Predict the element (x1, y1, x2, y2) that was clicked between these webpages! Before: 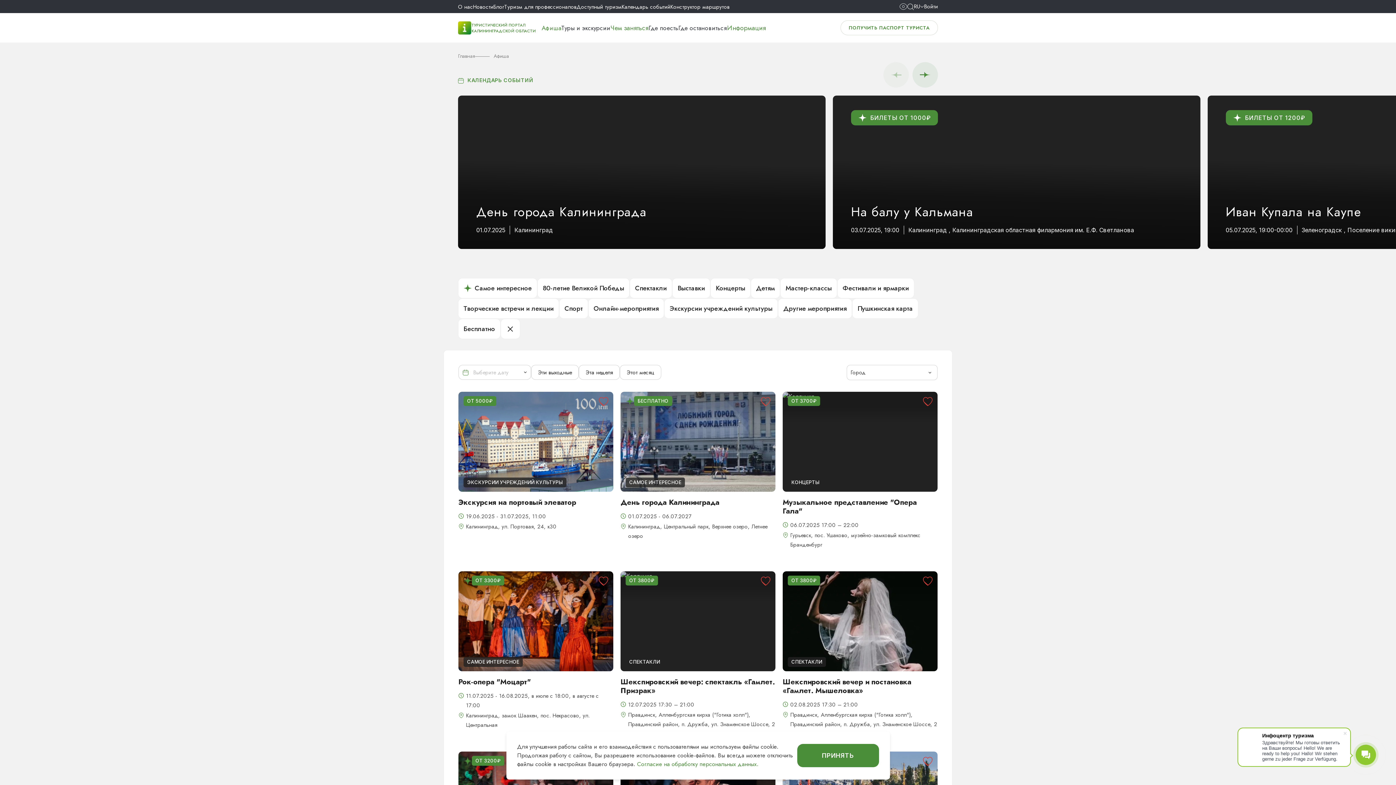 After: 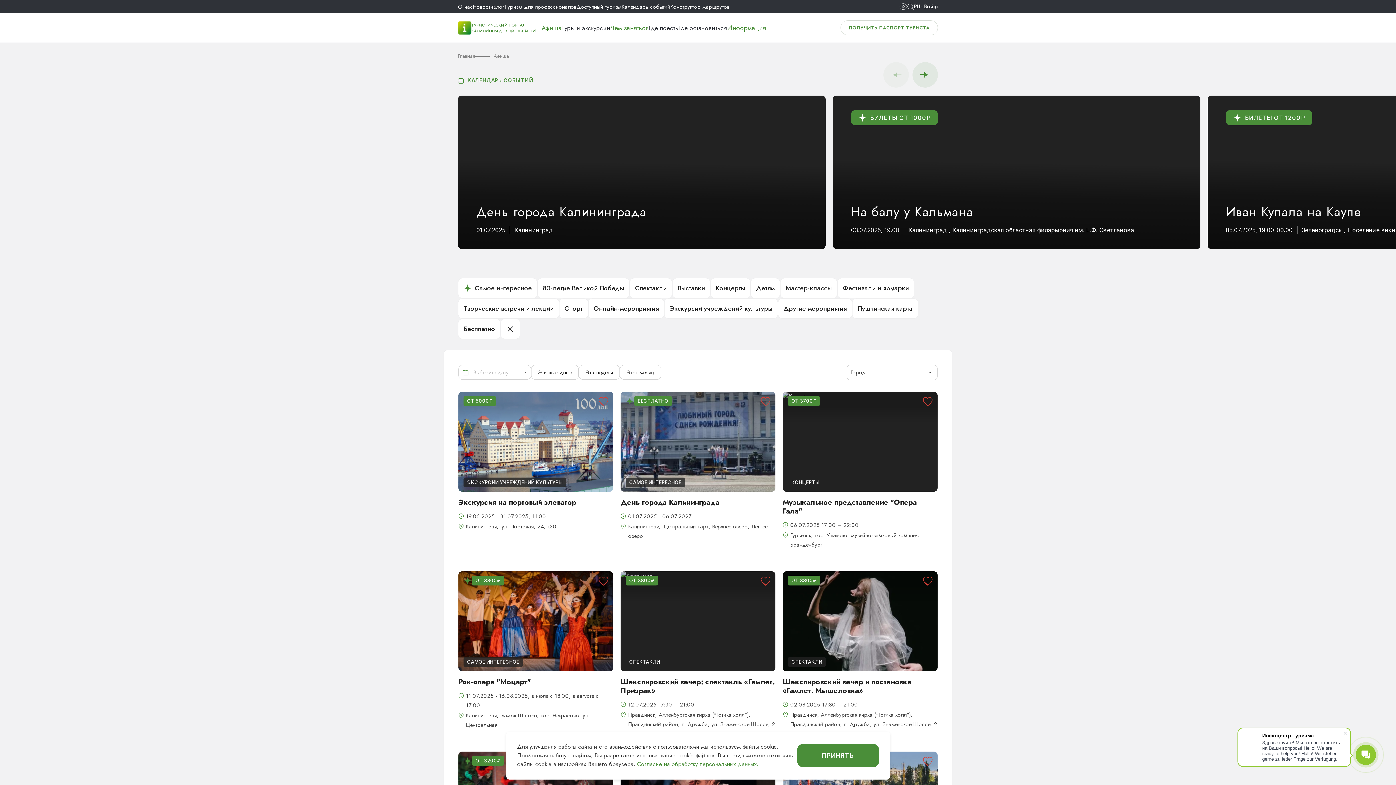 Action: label: Афиша bbox: (541, 23, 561, 32)